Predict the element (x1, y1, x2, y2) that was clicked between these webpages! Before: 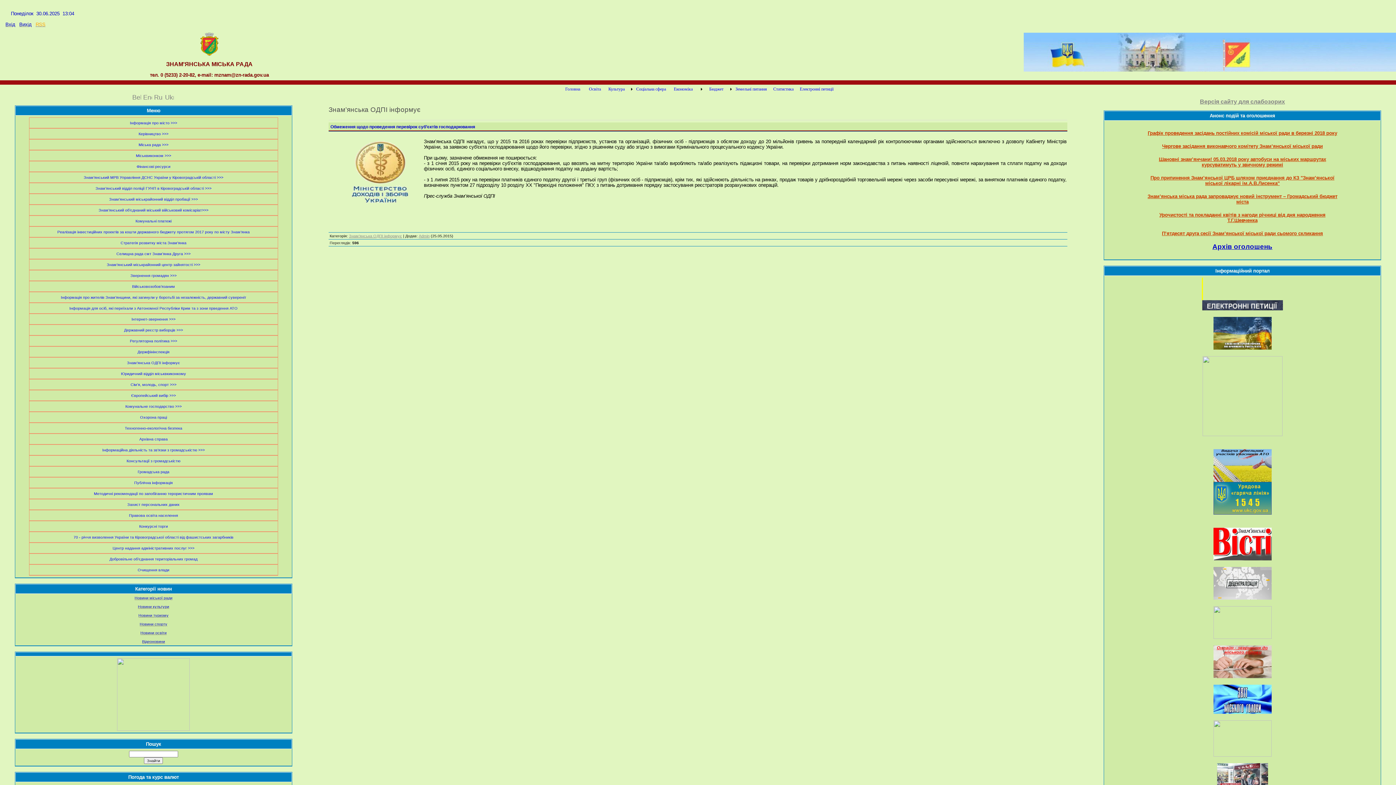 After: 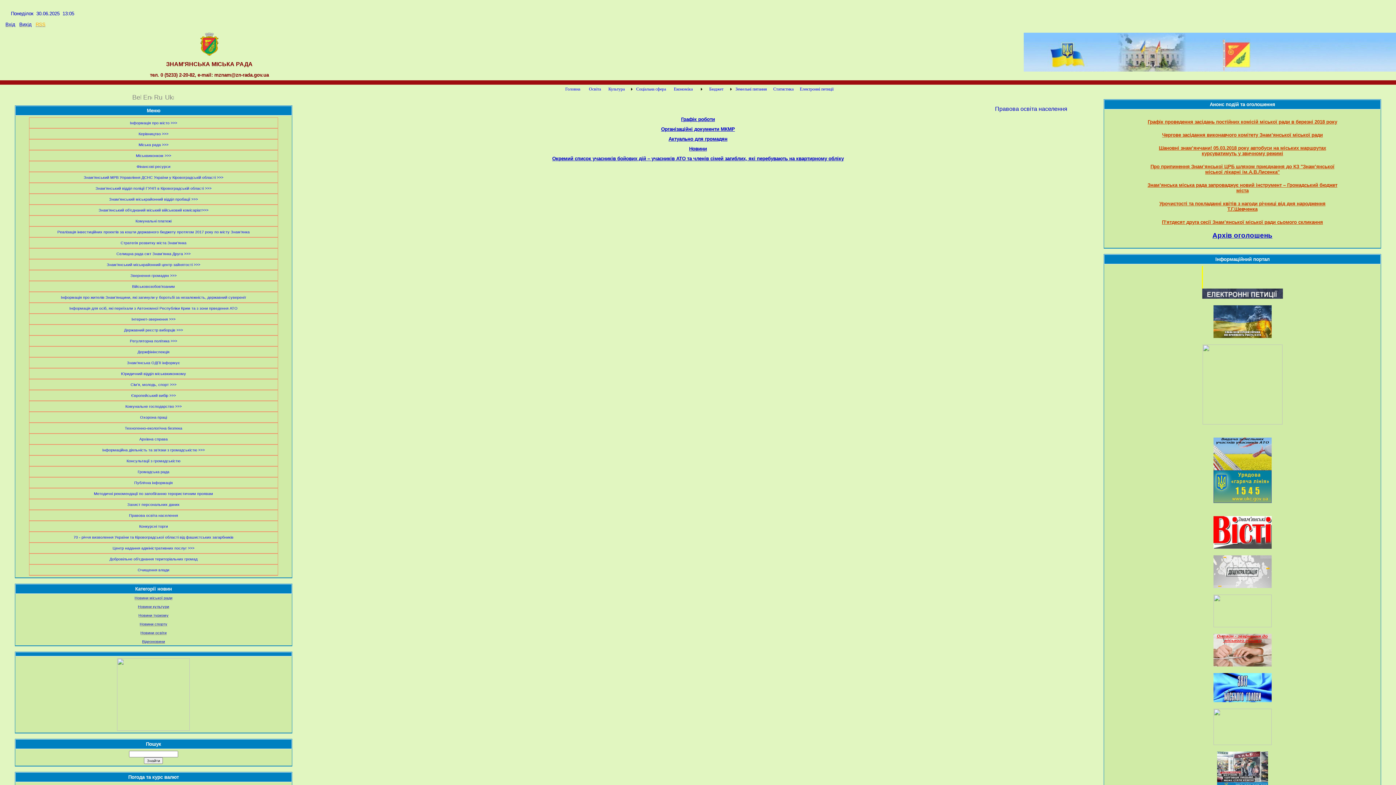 Action: label: Правова освіта населення bbox: (29, 510, 278, 521)